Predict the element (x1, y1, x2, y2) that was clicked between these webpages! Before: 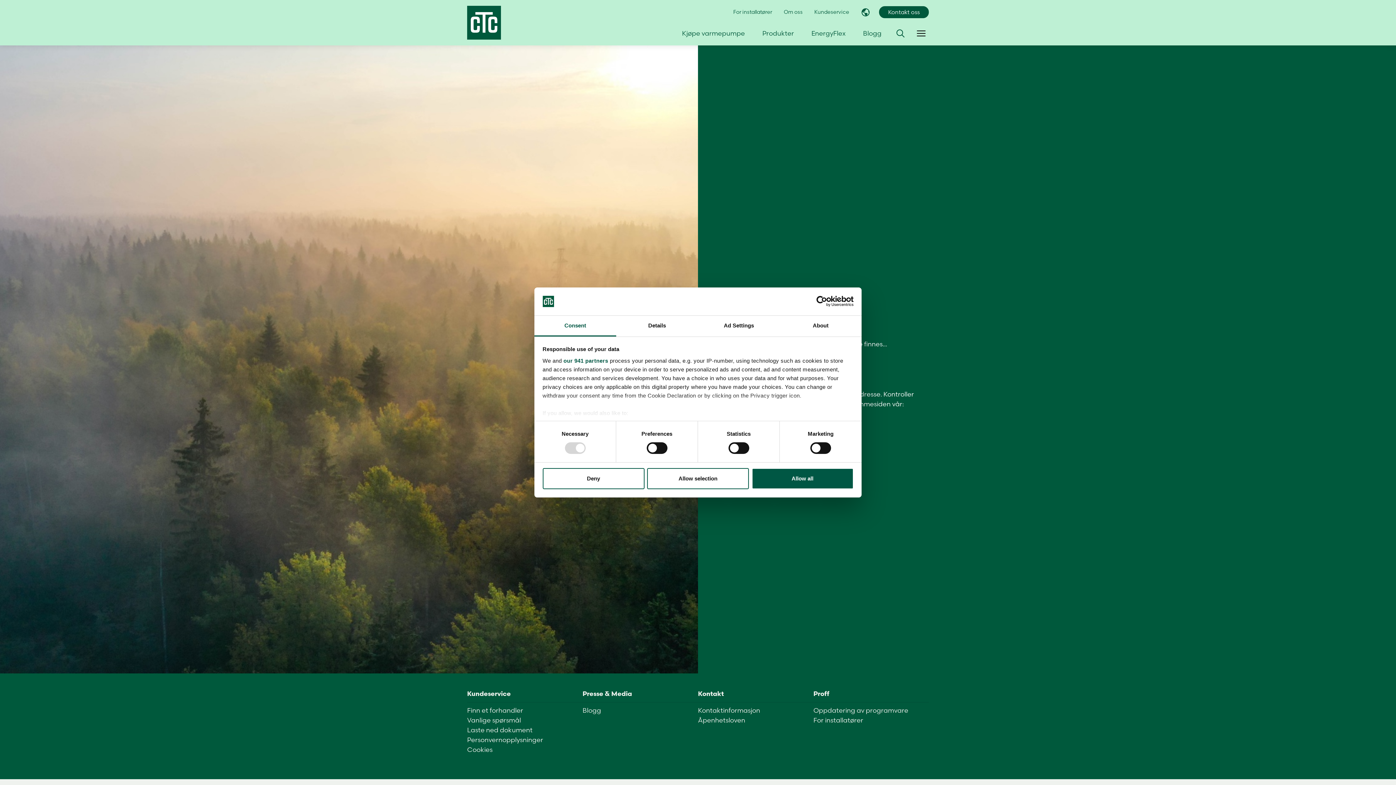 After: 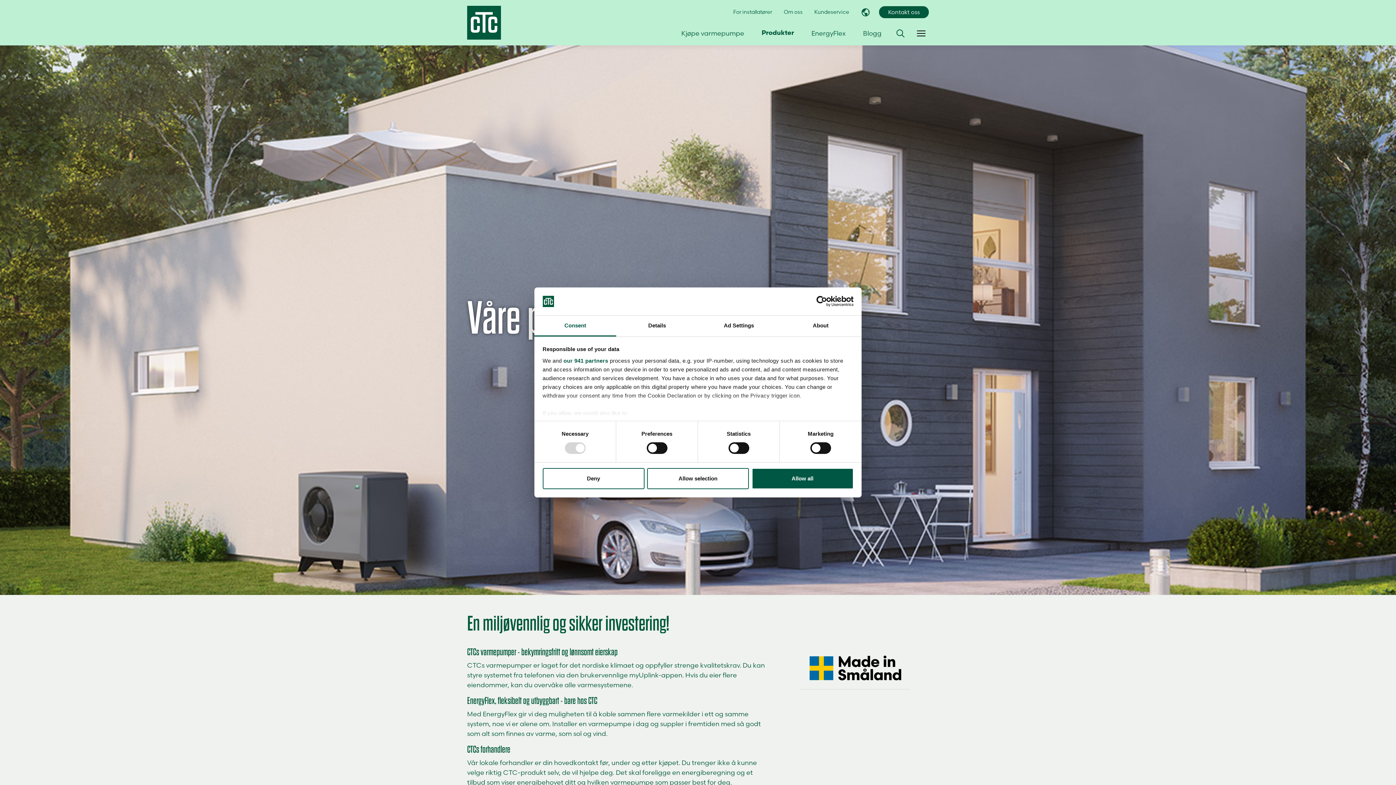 Action: label: Produkter bbox: (753, 24, 802, 42)